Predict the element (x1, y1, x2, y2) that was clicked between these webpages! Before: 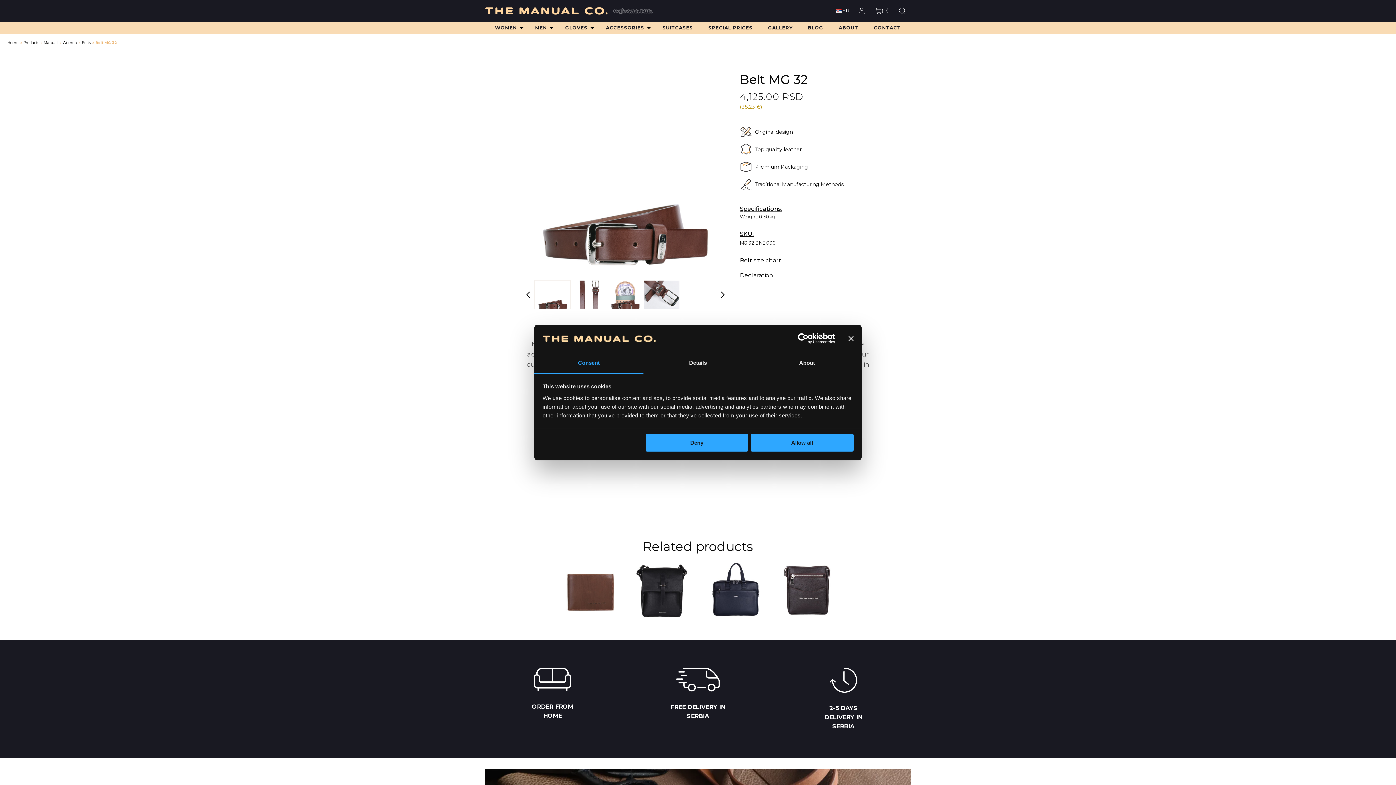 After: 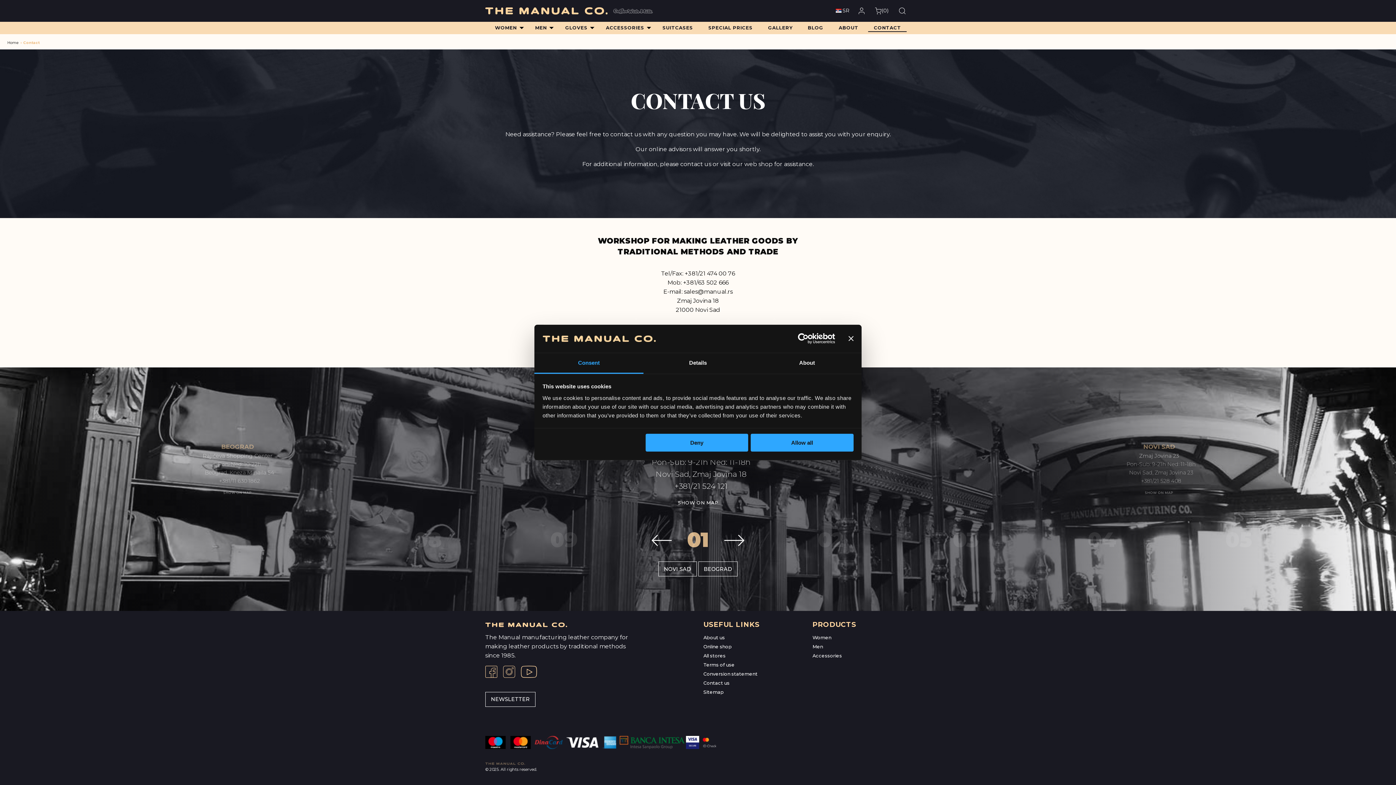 Action: label: CONTACT bbox: (868, 21, 907, 34)